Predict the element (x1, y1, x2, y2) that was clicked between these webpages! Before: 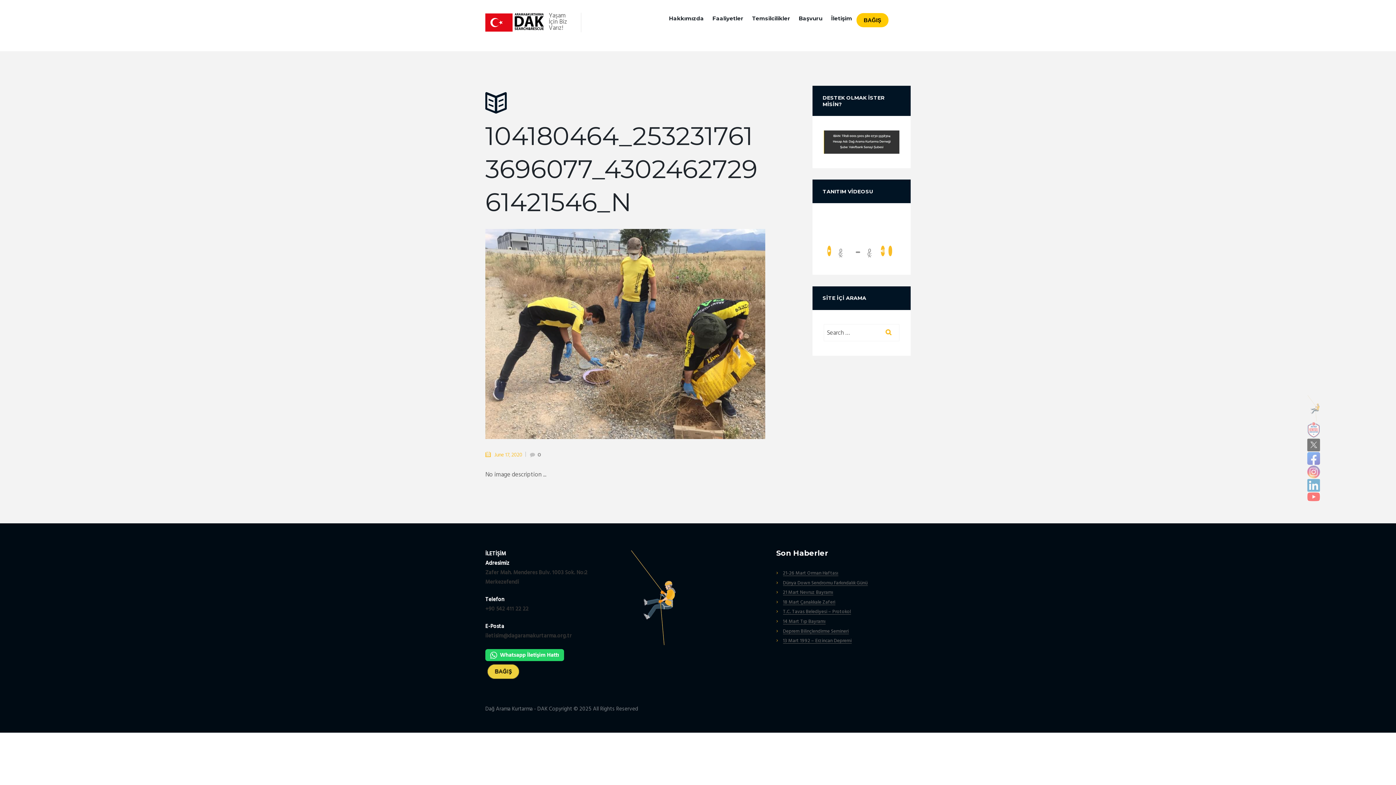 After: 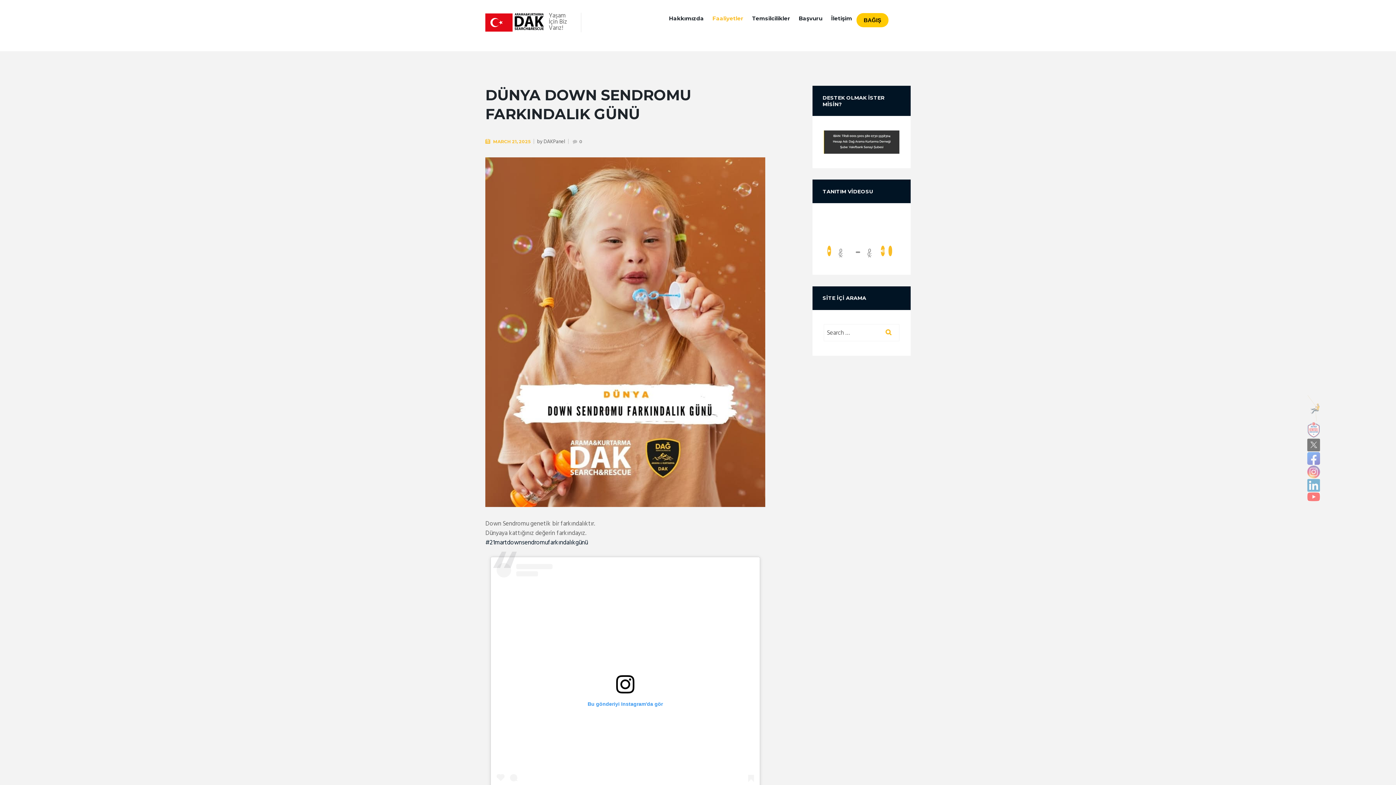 Action: bbox: (783, 580, 867, 586) label: Dünya Down Sendromu Farkındalık Günü